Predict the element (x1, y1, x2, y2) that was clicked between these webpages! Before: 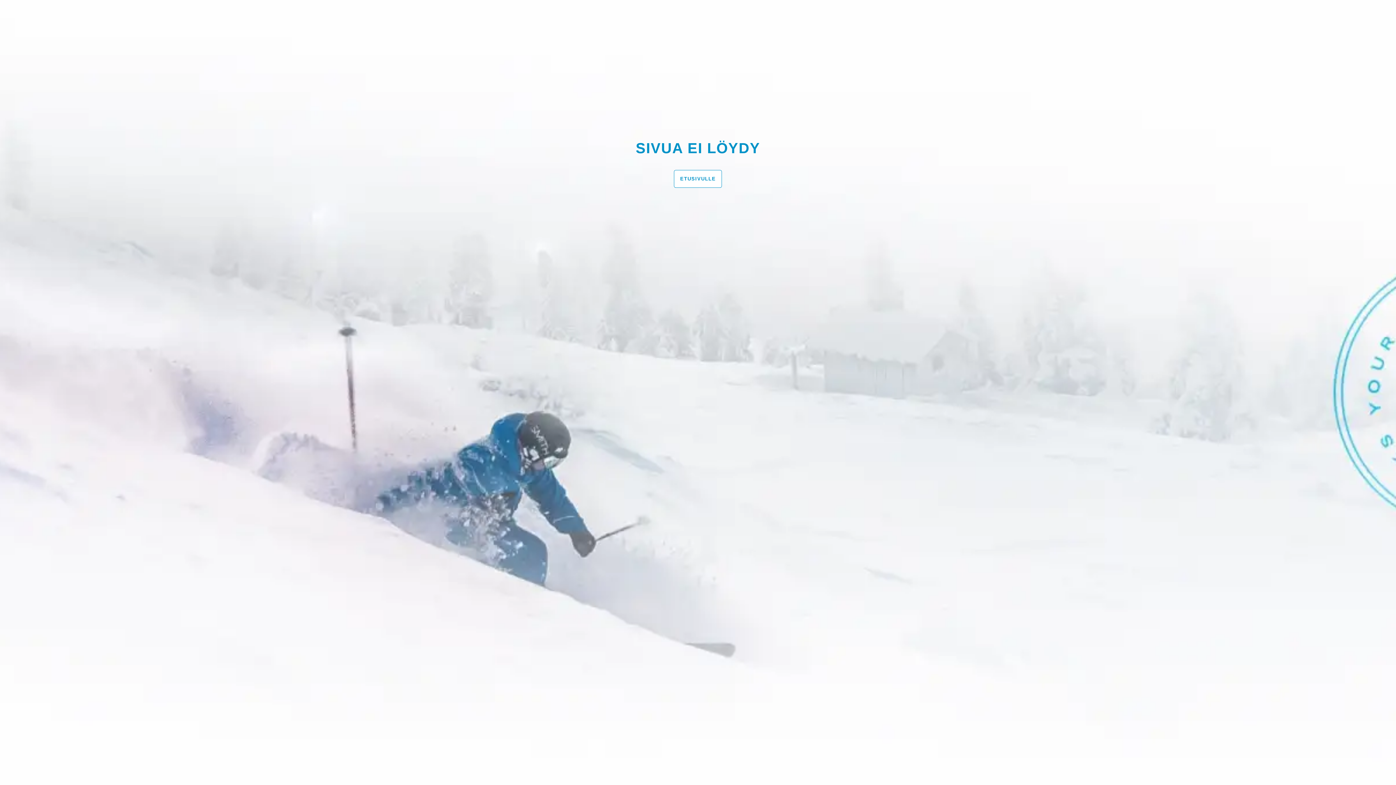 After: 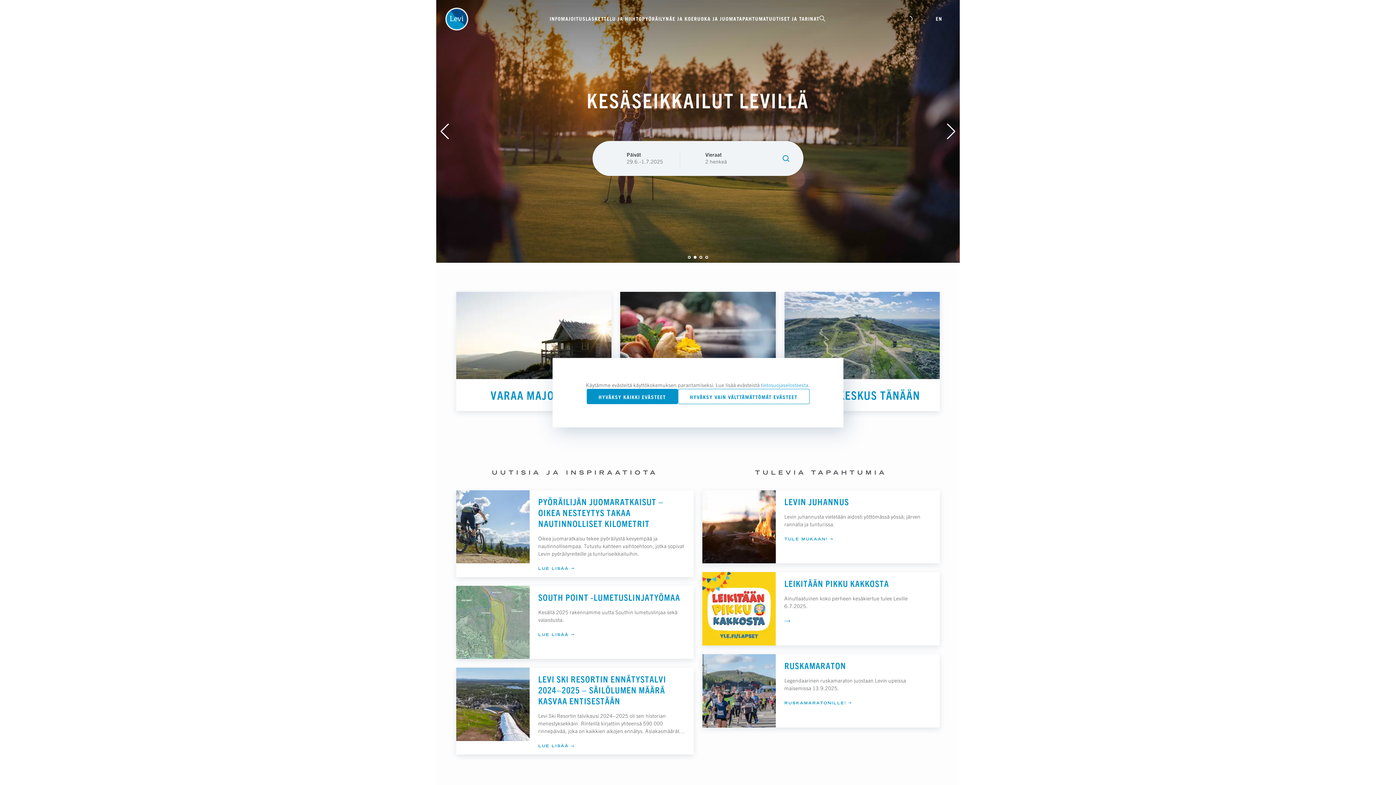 Action: label: ETUSIVULLE bbox: (674, 169, 722, 187)